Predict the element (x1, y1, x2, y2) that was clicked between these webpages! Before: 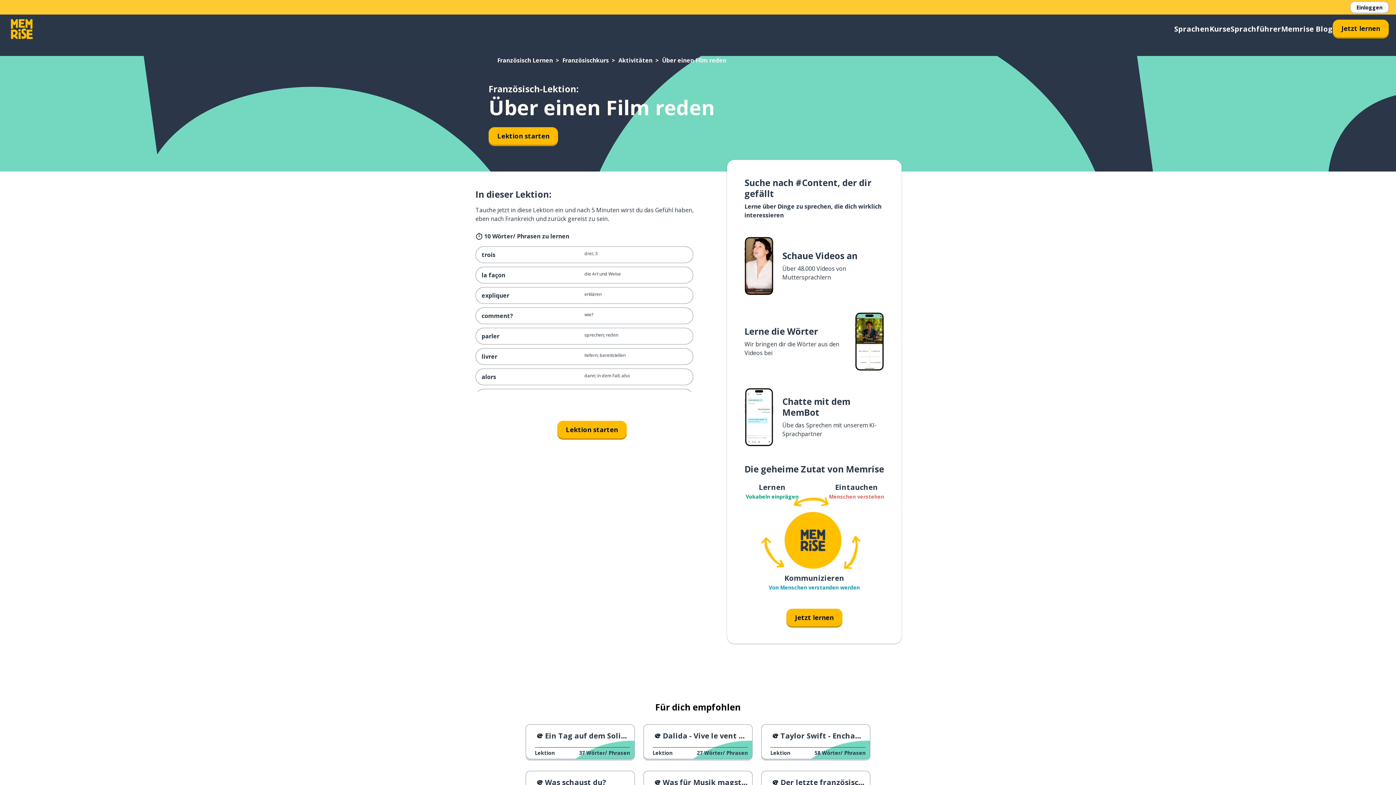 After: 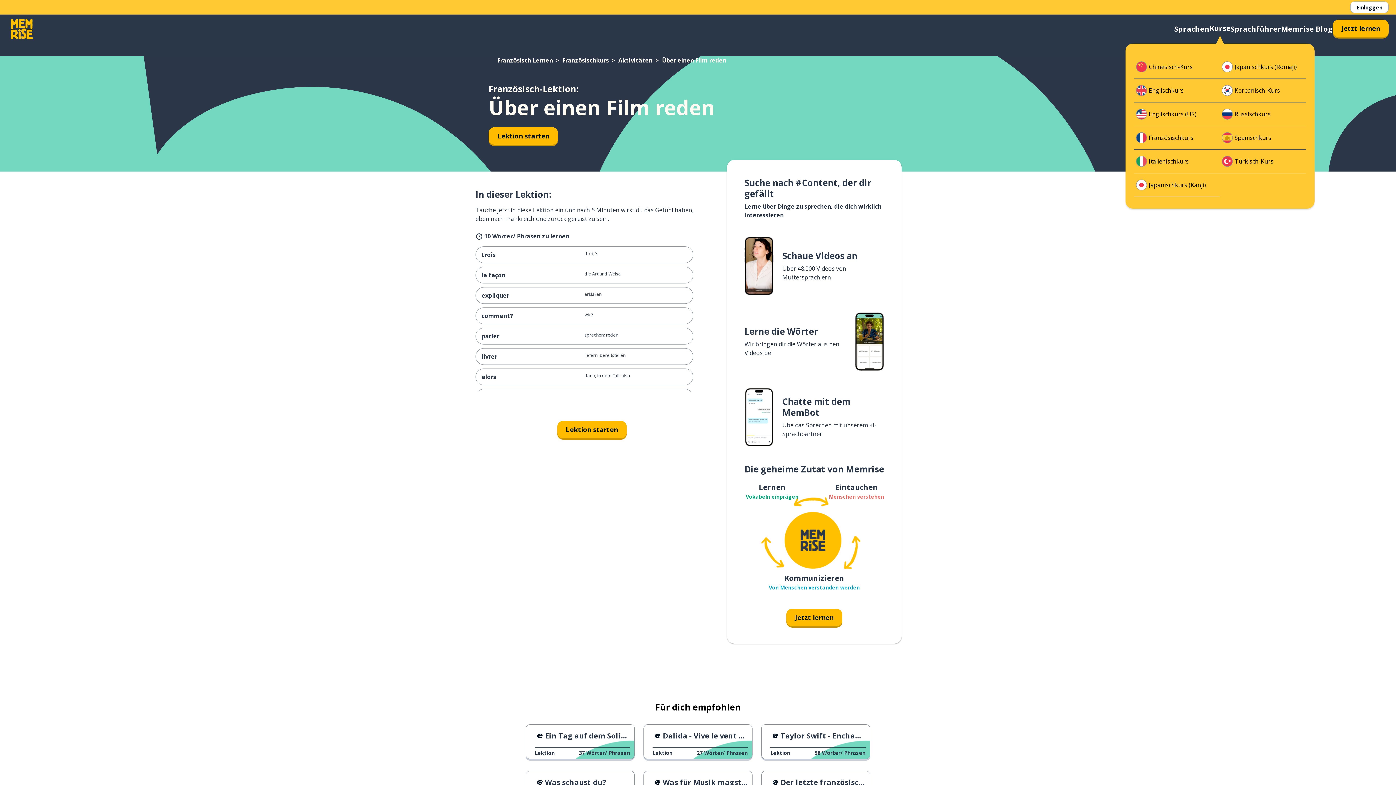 Action: label: Kurse bbox: (1209, 23, 1230, 34)